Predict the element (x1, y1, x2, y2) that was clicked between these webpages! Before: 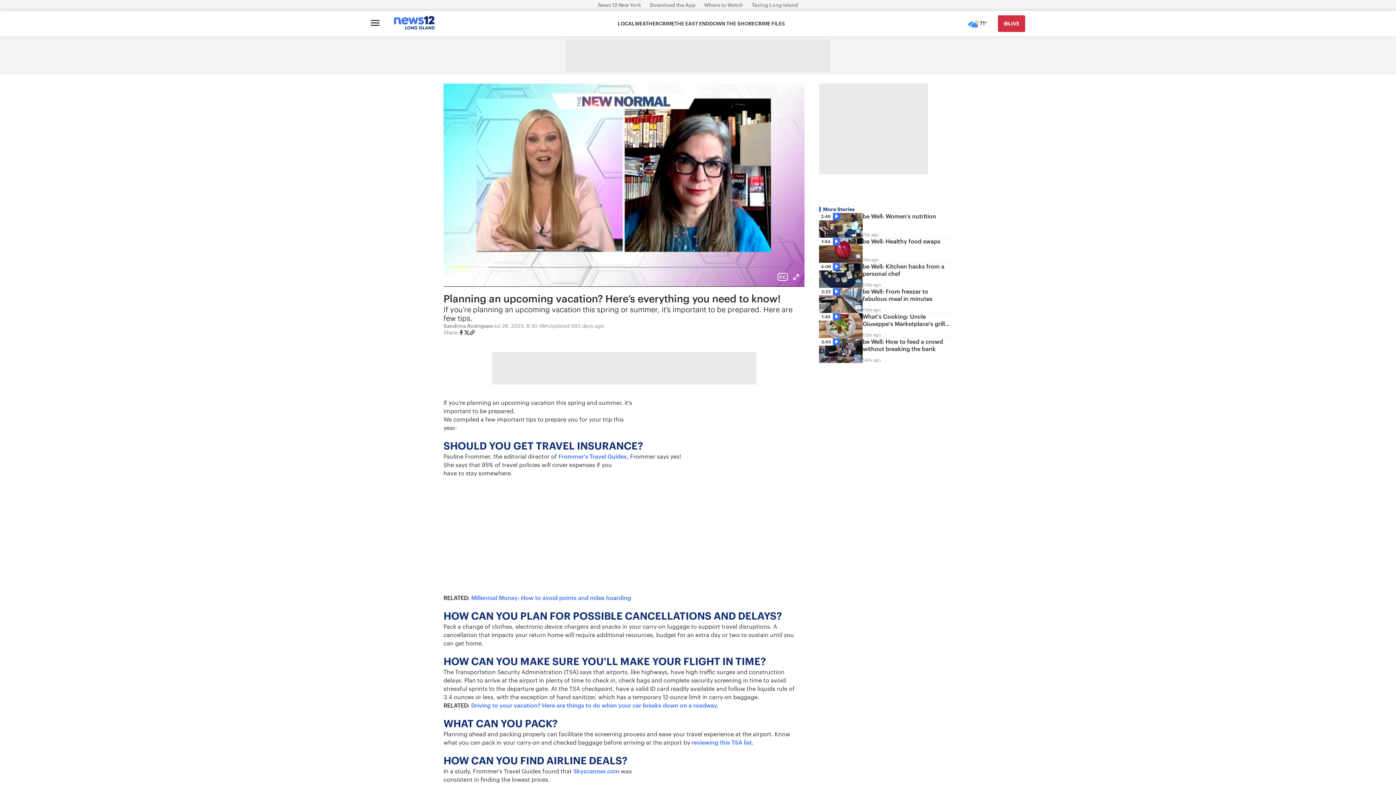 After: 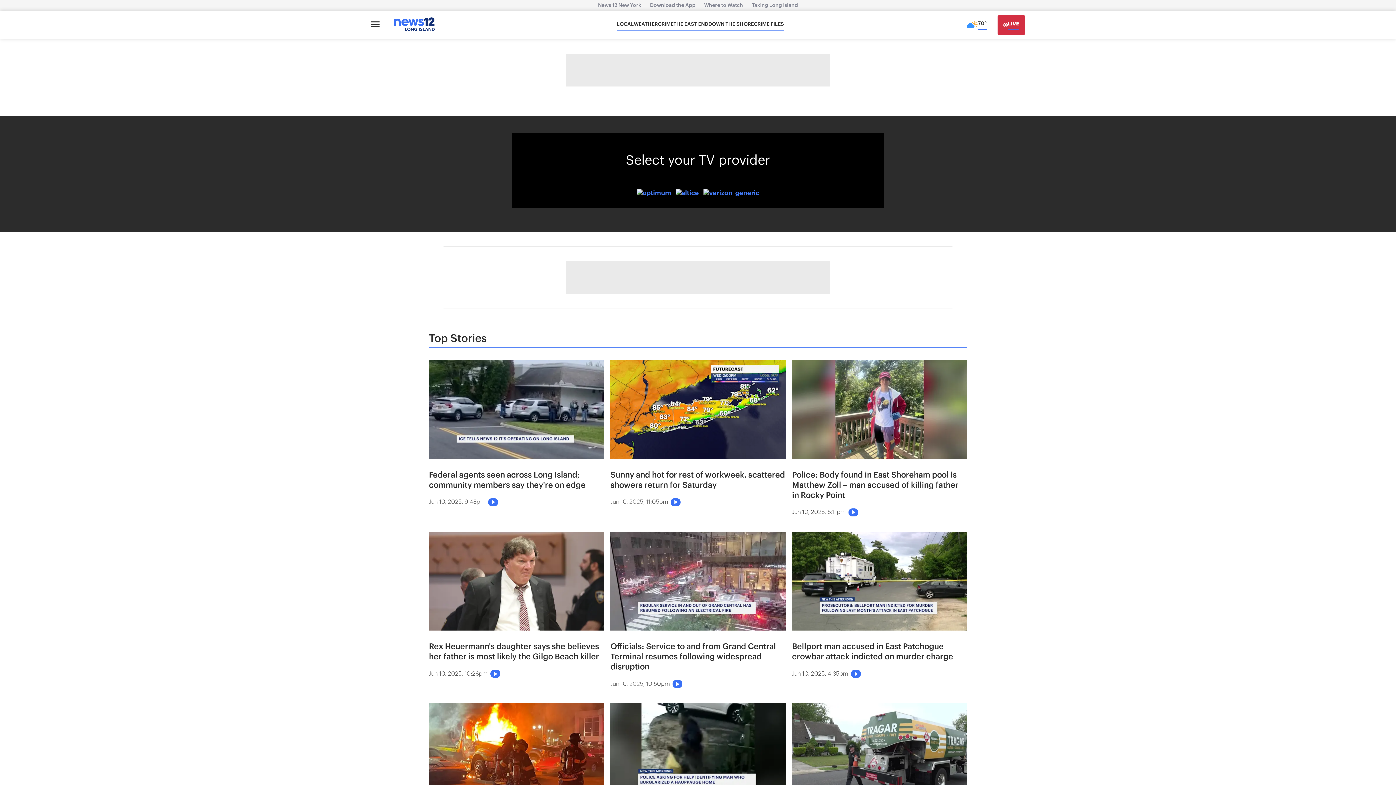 Action: bbox: (998, 15, 1025, 32) label: Go Live